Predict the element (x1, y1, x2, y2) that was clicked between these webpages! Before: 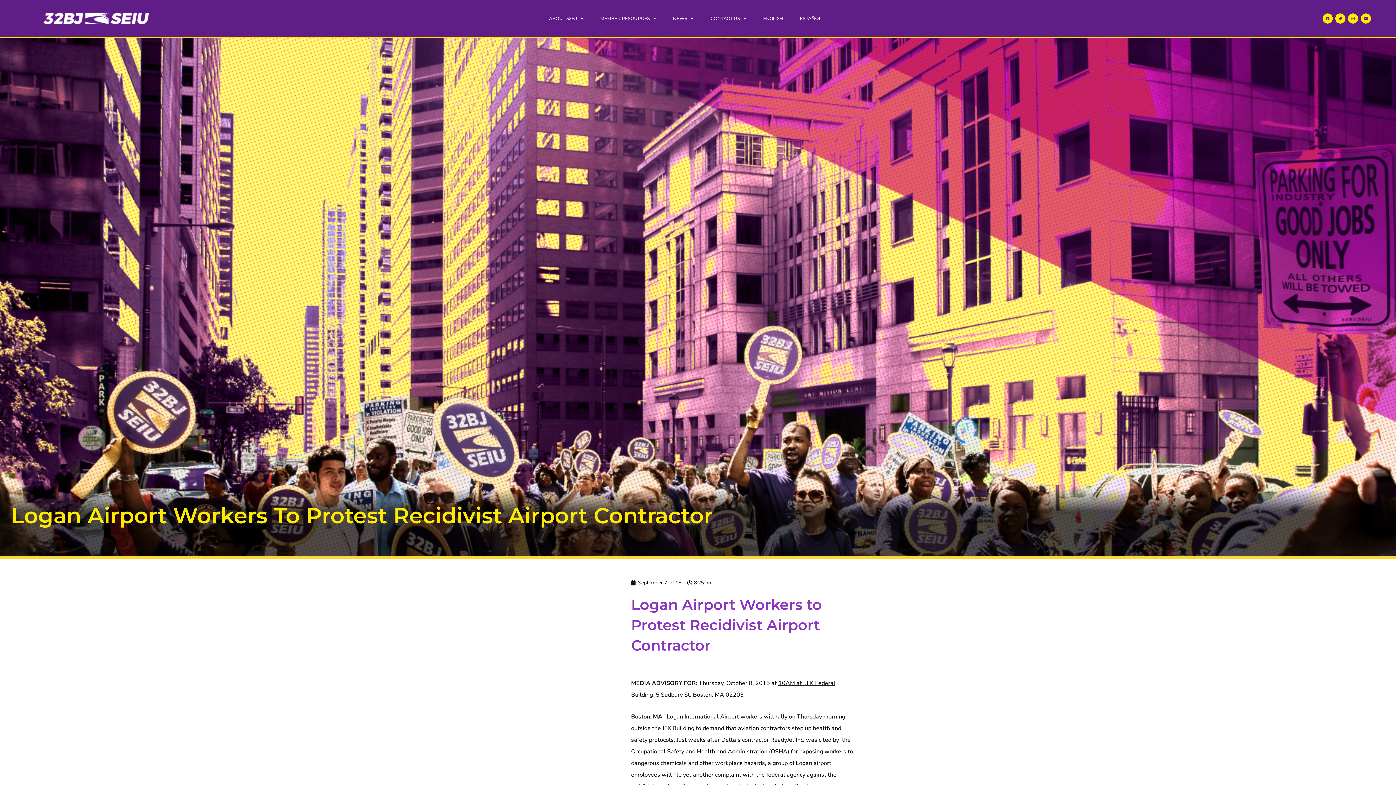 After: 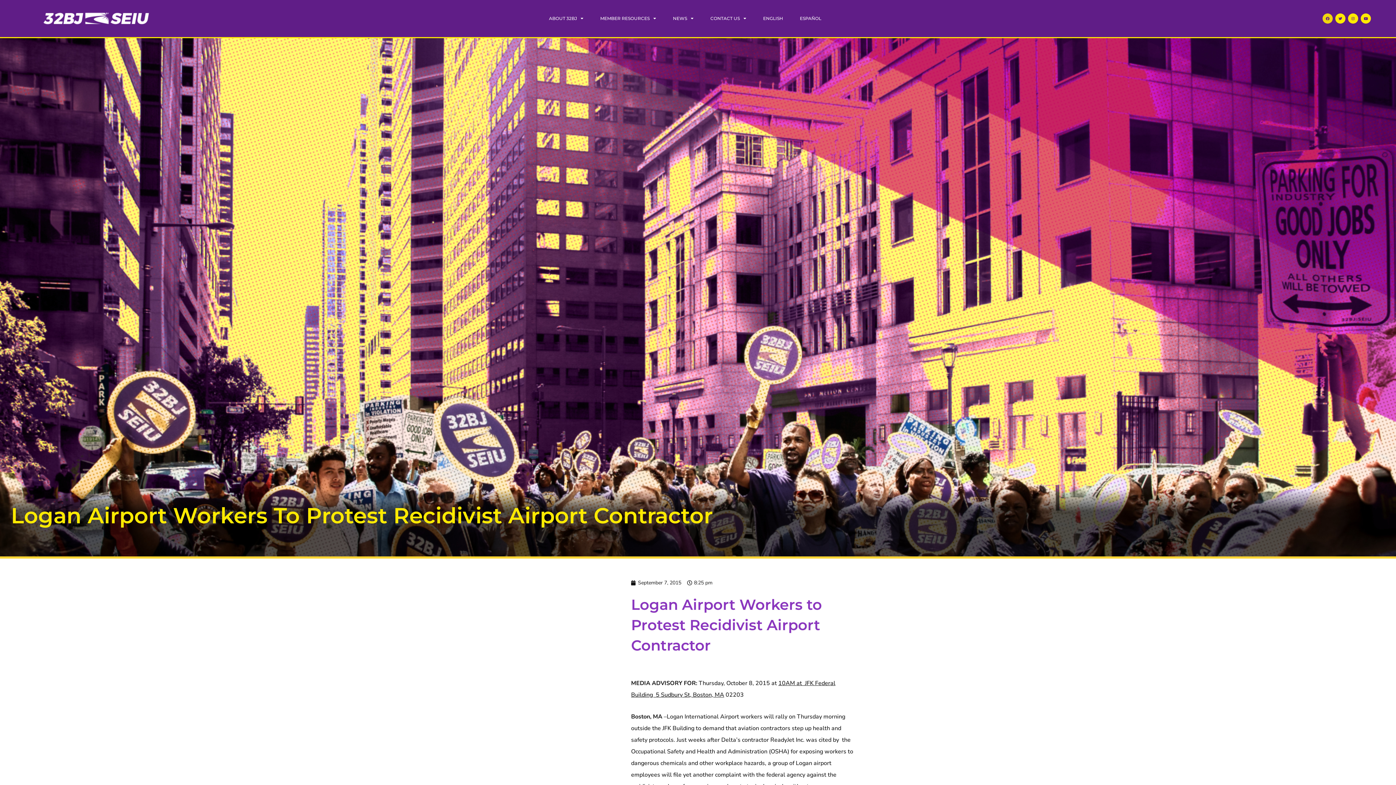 Action: label: Facebook bbox: (1322, 13, 1333, 23)